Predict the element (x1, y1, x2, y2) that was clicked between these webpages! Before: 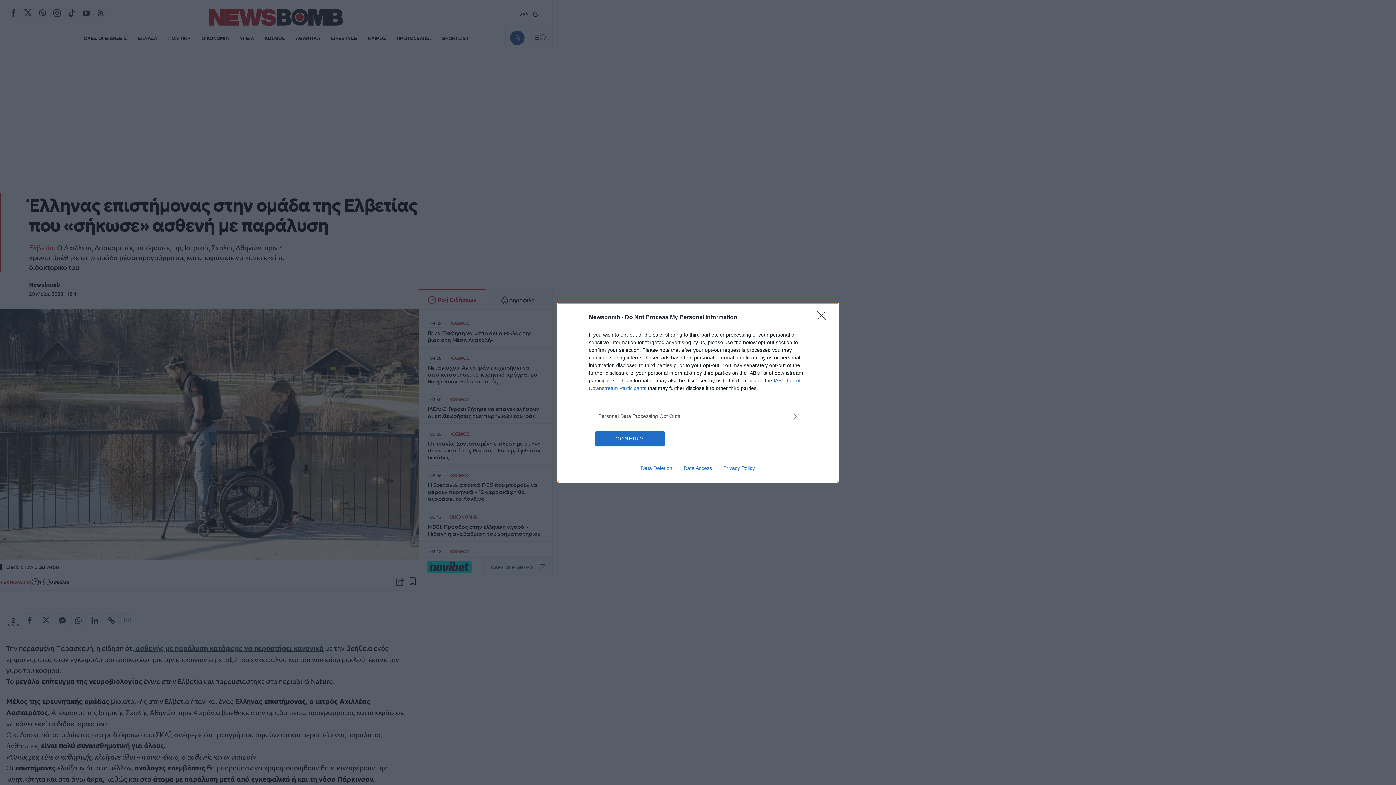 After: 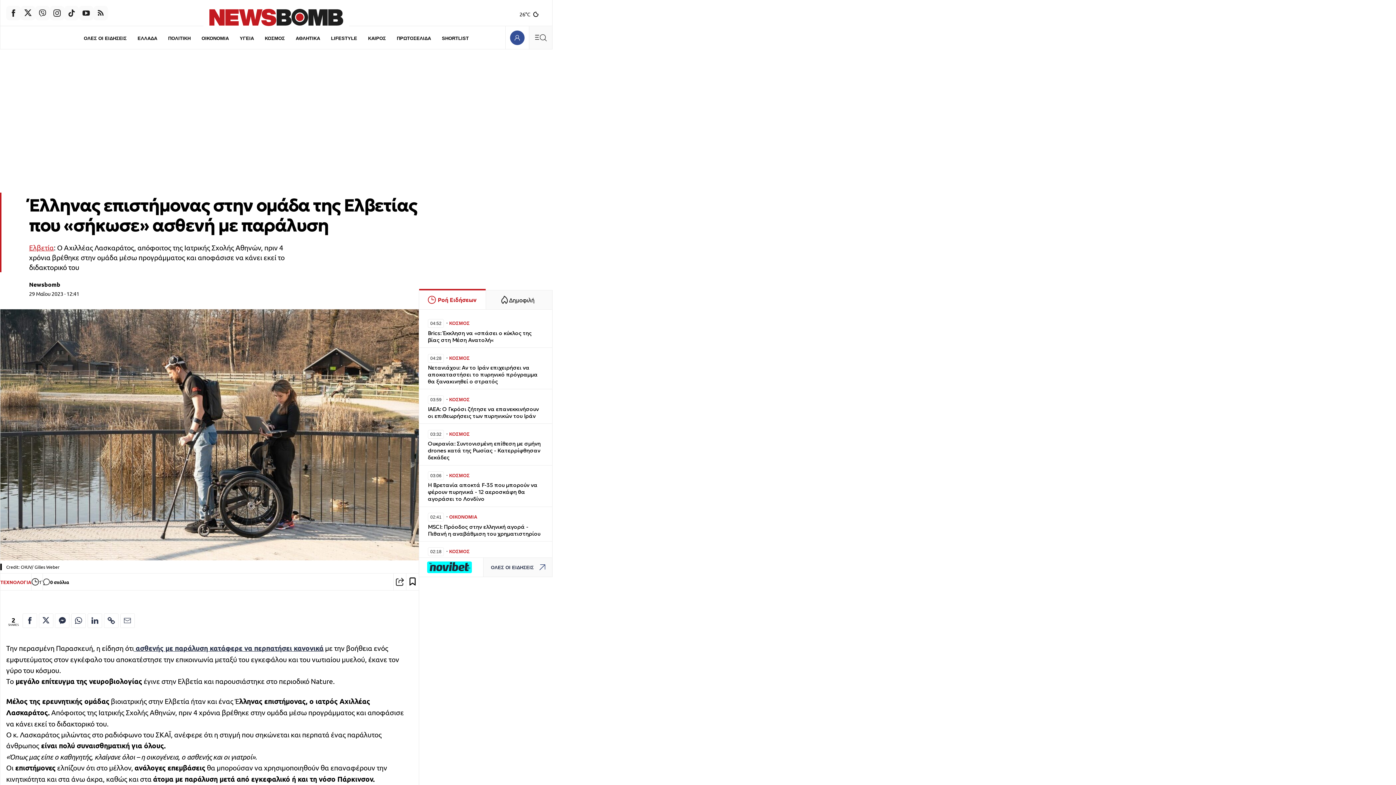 Action: bbox: (817, 310, 830, 324) label: Close